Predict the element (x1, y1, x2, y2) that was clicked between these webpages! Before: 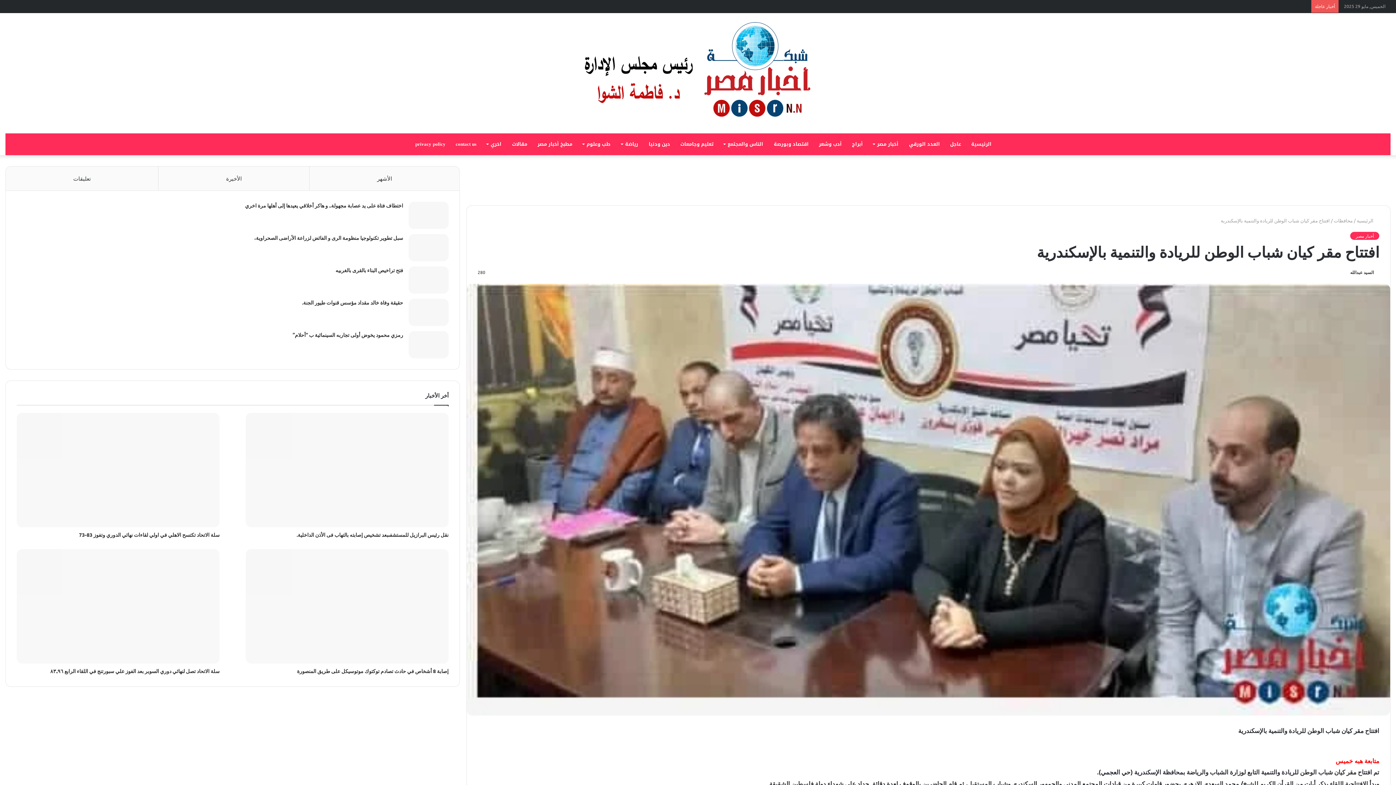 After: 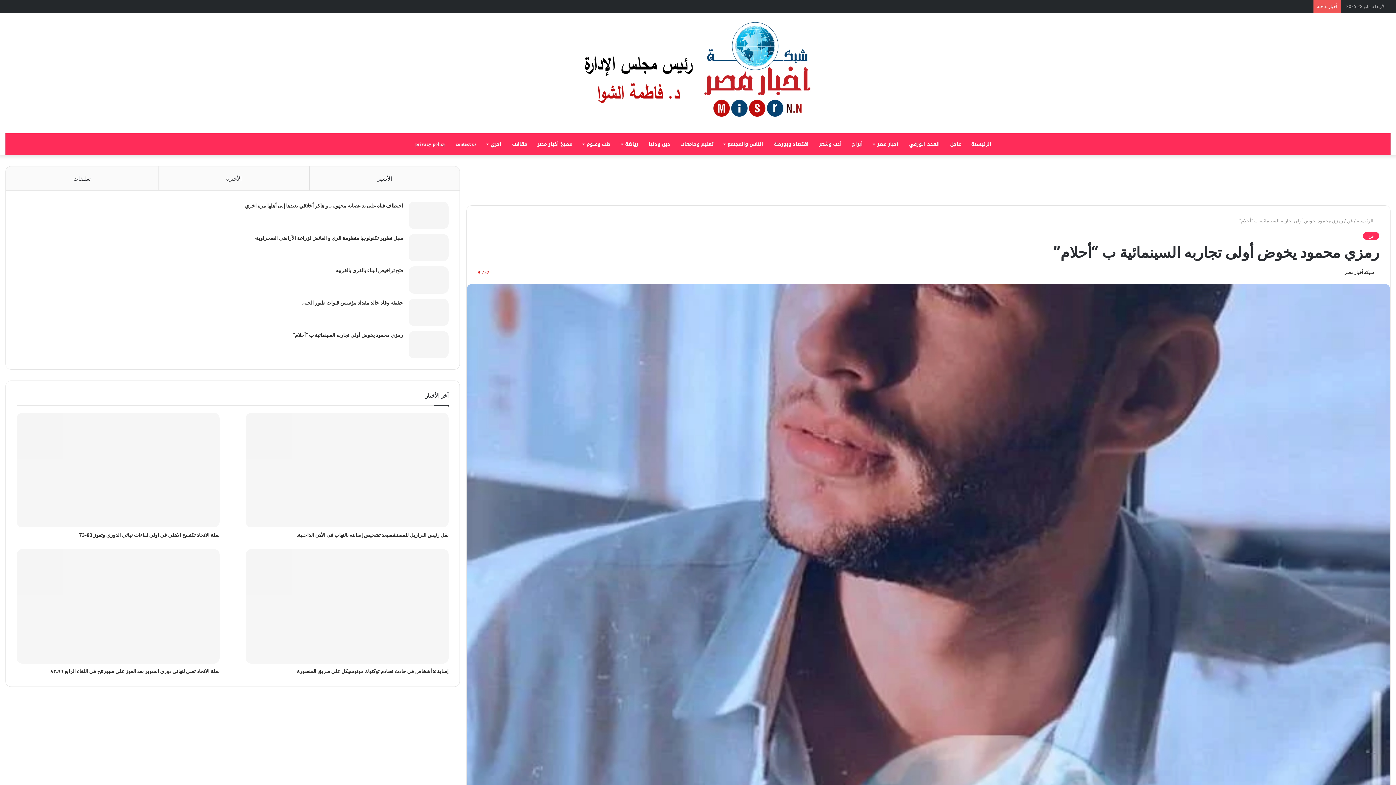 Action: label: رمزي محمود يخوض أولى تجاربه السينمائية ب “أحلام” bbox: (408, 331, 448, 358)